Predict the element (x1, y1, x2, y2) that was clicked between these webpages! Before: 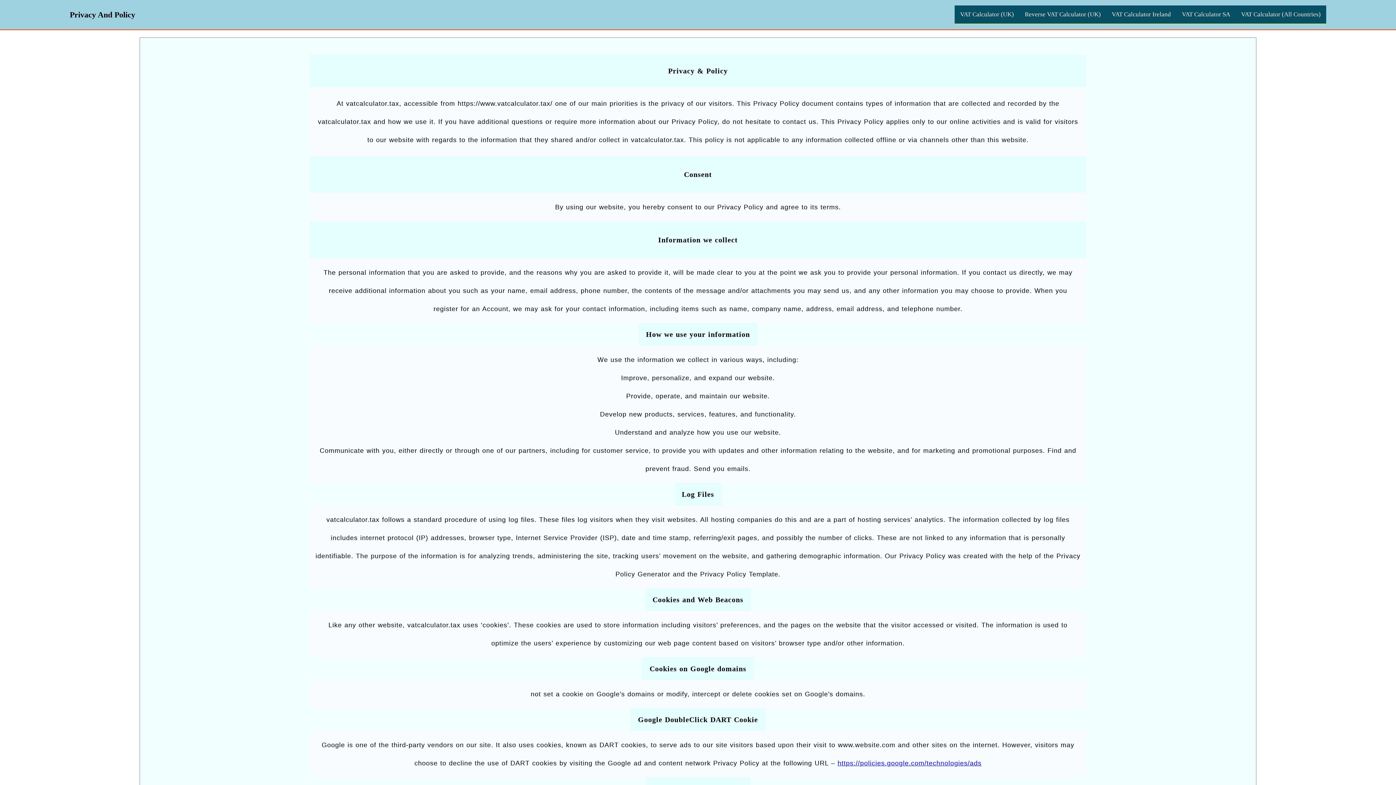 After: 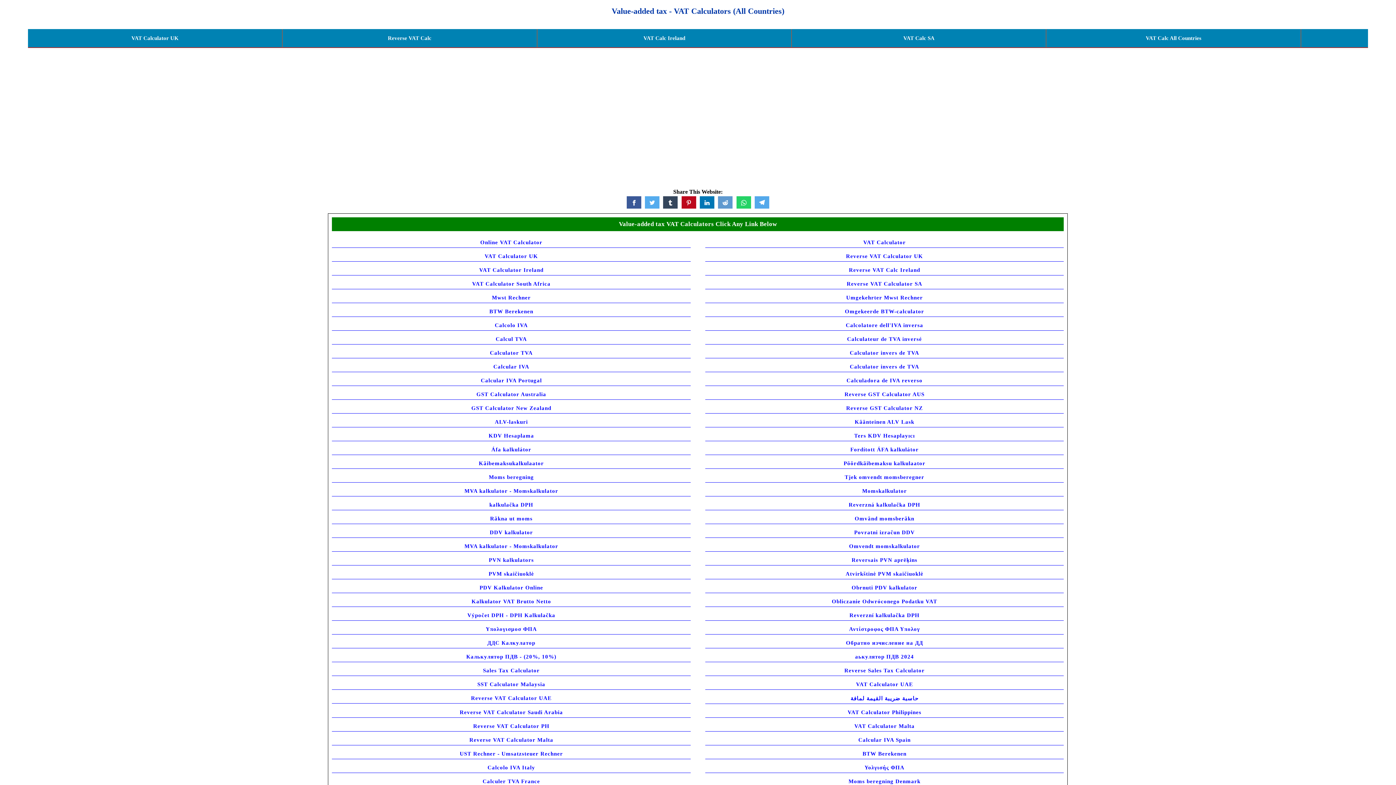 Action: label: VAT Calculator (All Countries) bbox: (1236, 5, 1326, 24)